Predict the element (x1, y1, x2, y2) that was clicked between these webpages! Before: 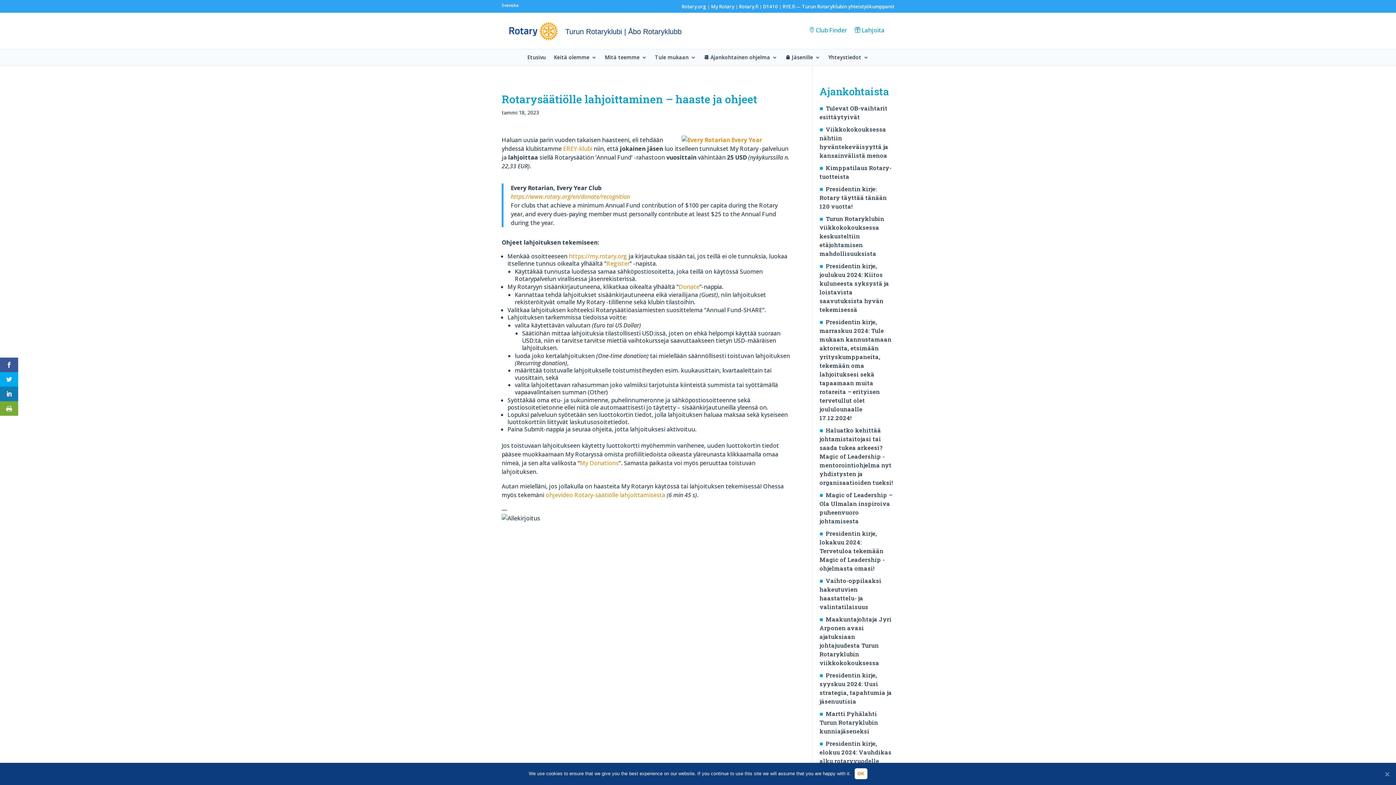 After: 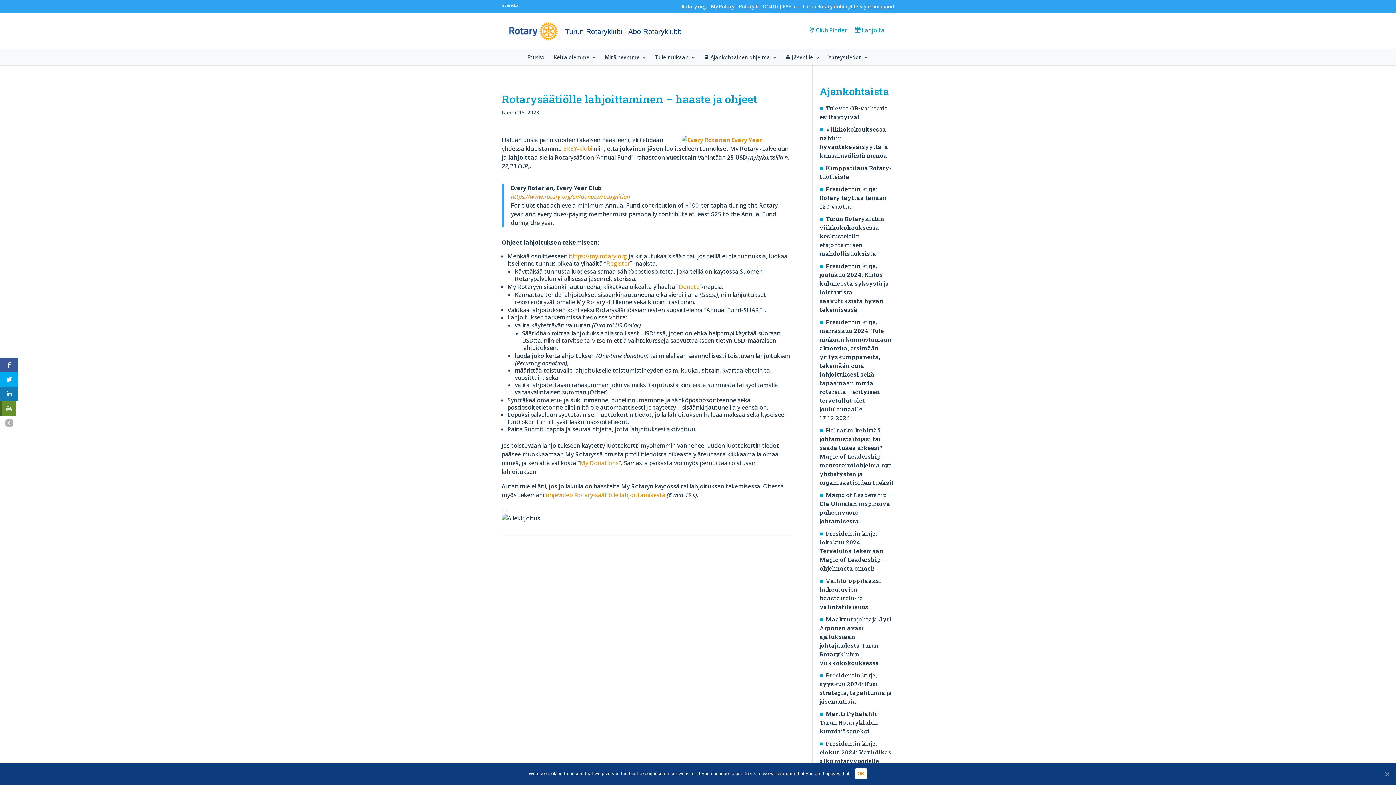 Action: bbox: (0, 401, 18, 416)